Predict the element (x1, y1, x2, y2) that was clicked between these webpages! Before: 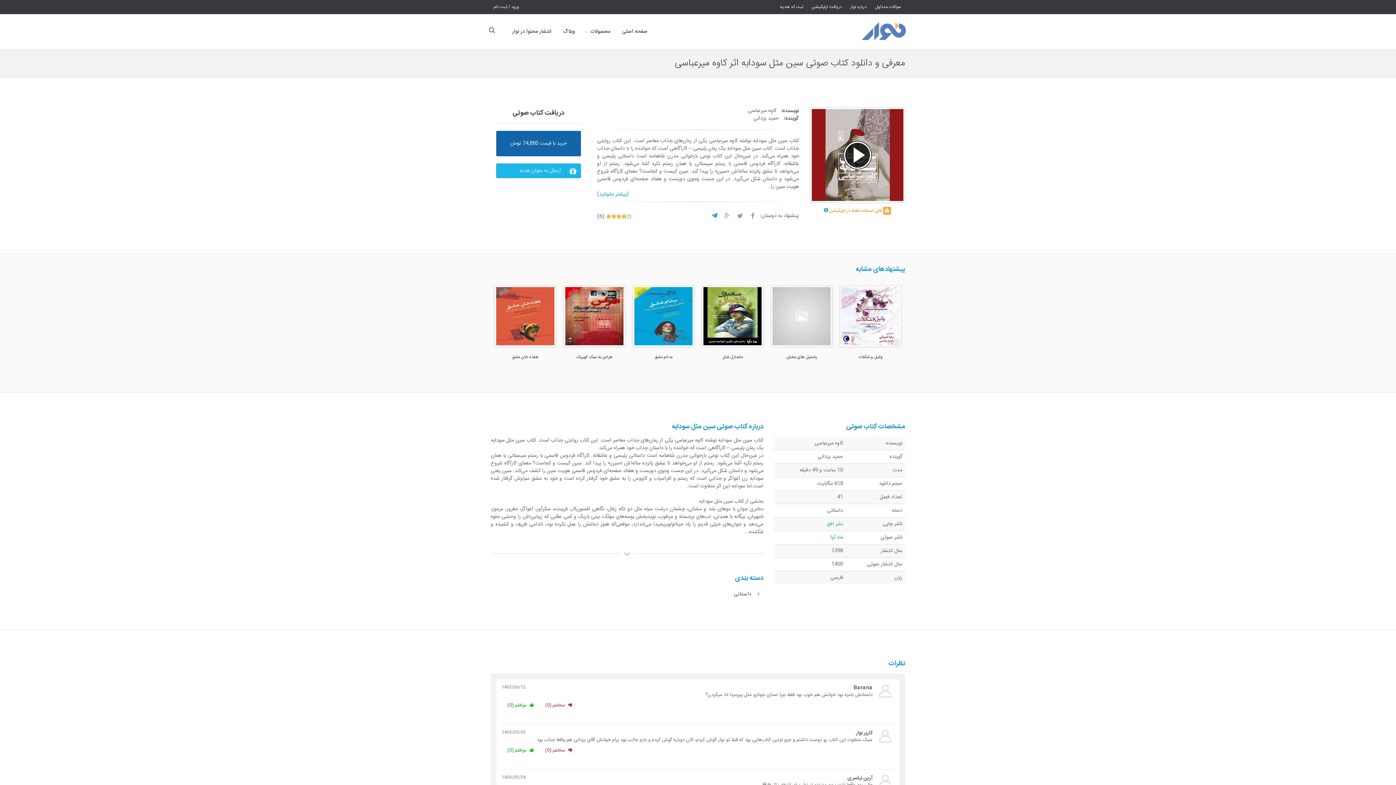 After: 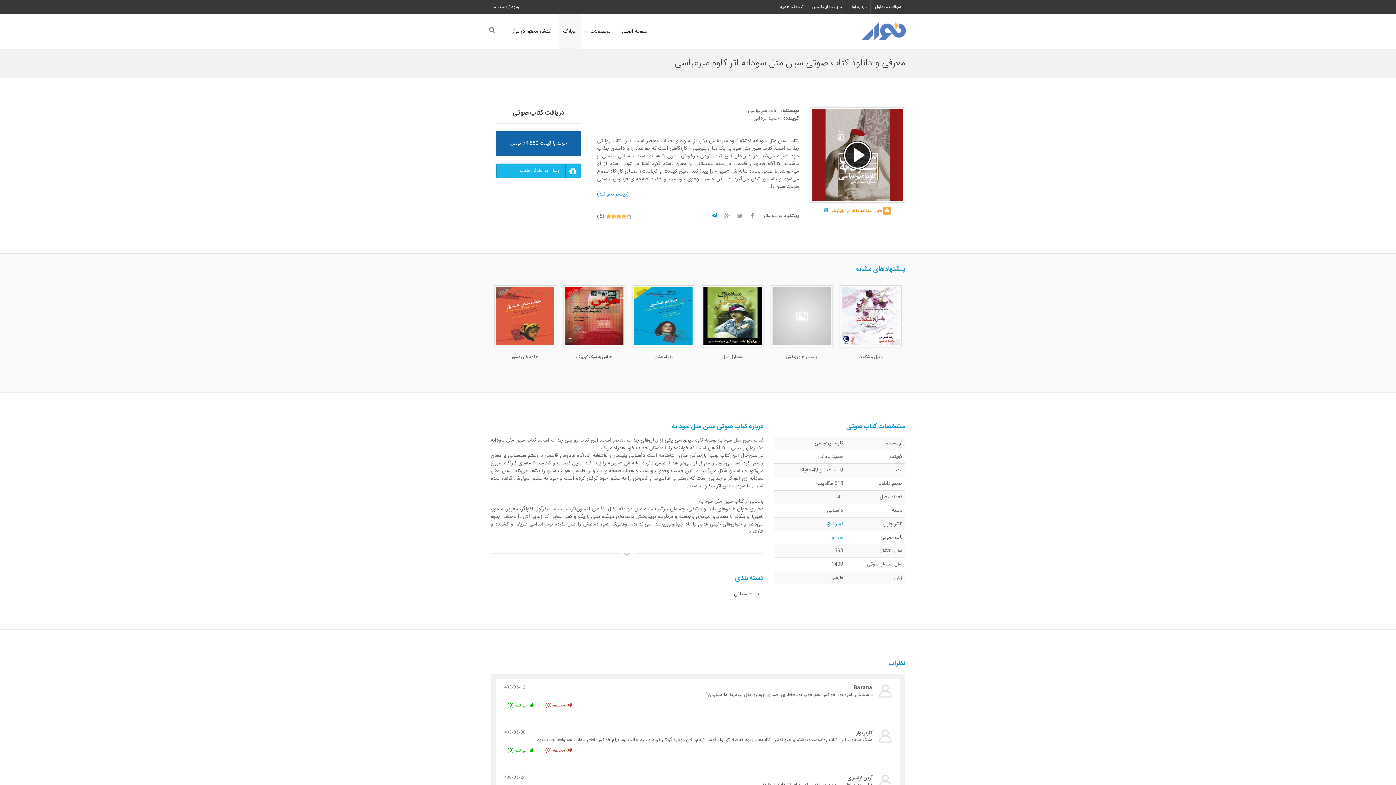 Action: label: وبلاگ bbox: (557, 14, 580, 49)